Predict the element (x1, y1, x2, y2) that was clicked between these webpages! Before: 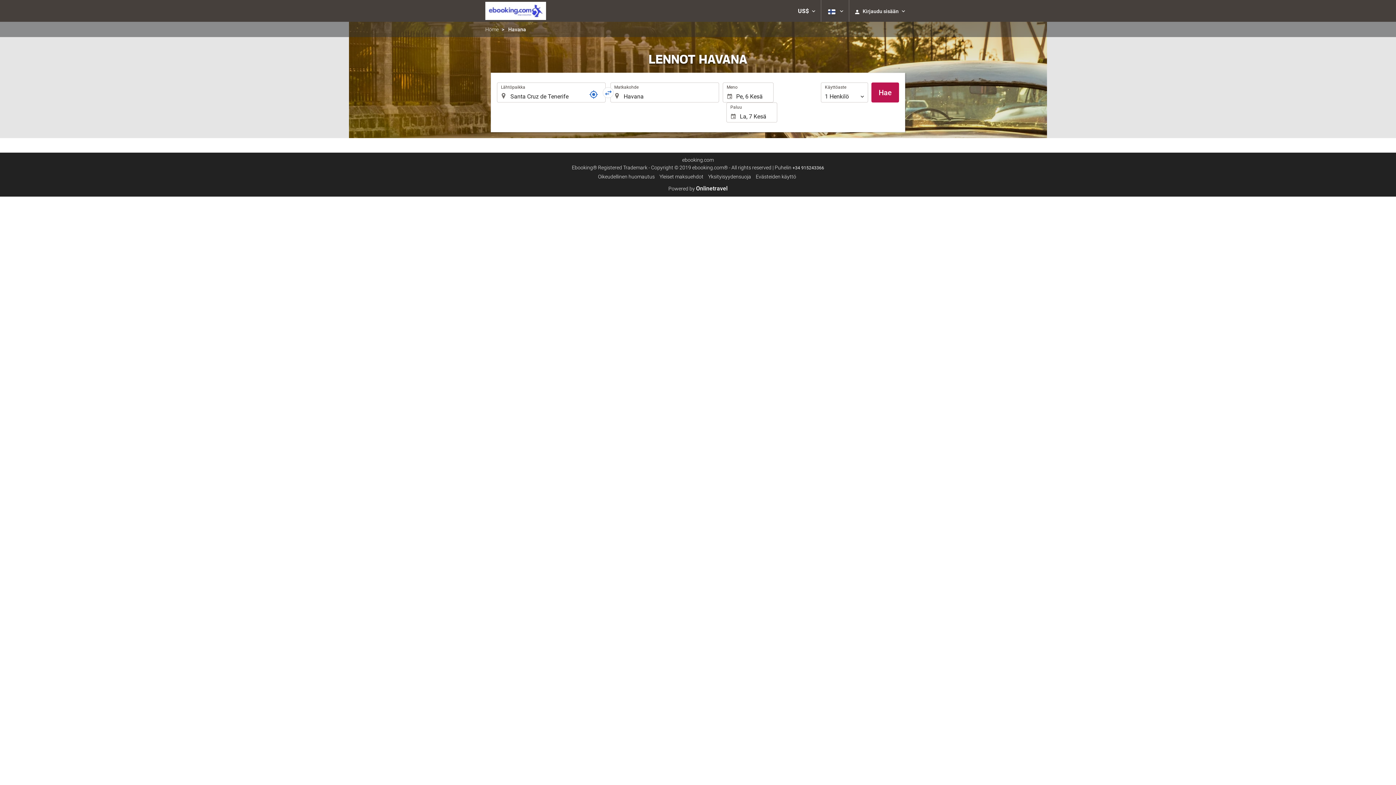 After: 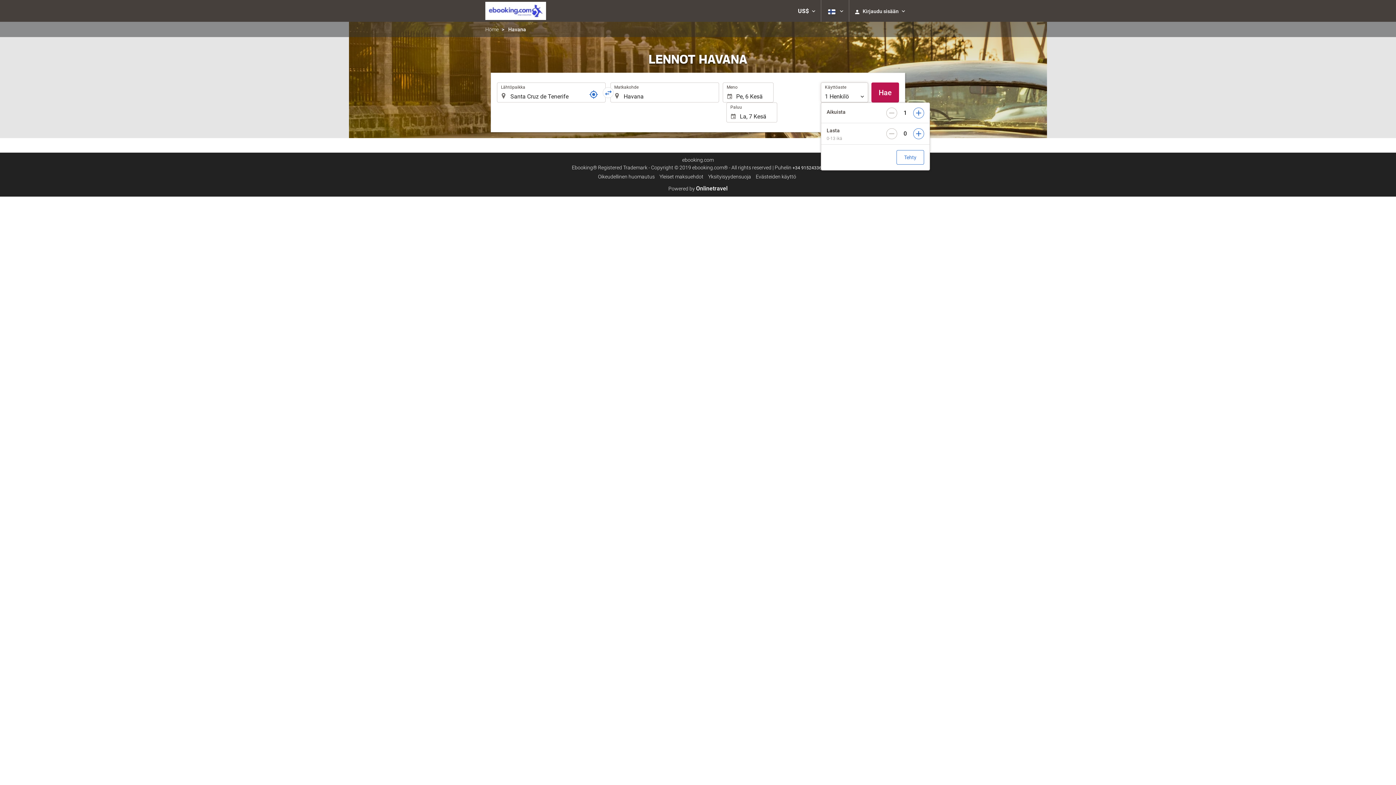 Action: label: 1 Henkilö bbox: (821, 82, 868, 102)